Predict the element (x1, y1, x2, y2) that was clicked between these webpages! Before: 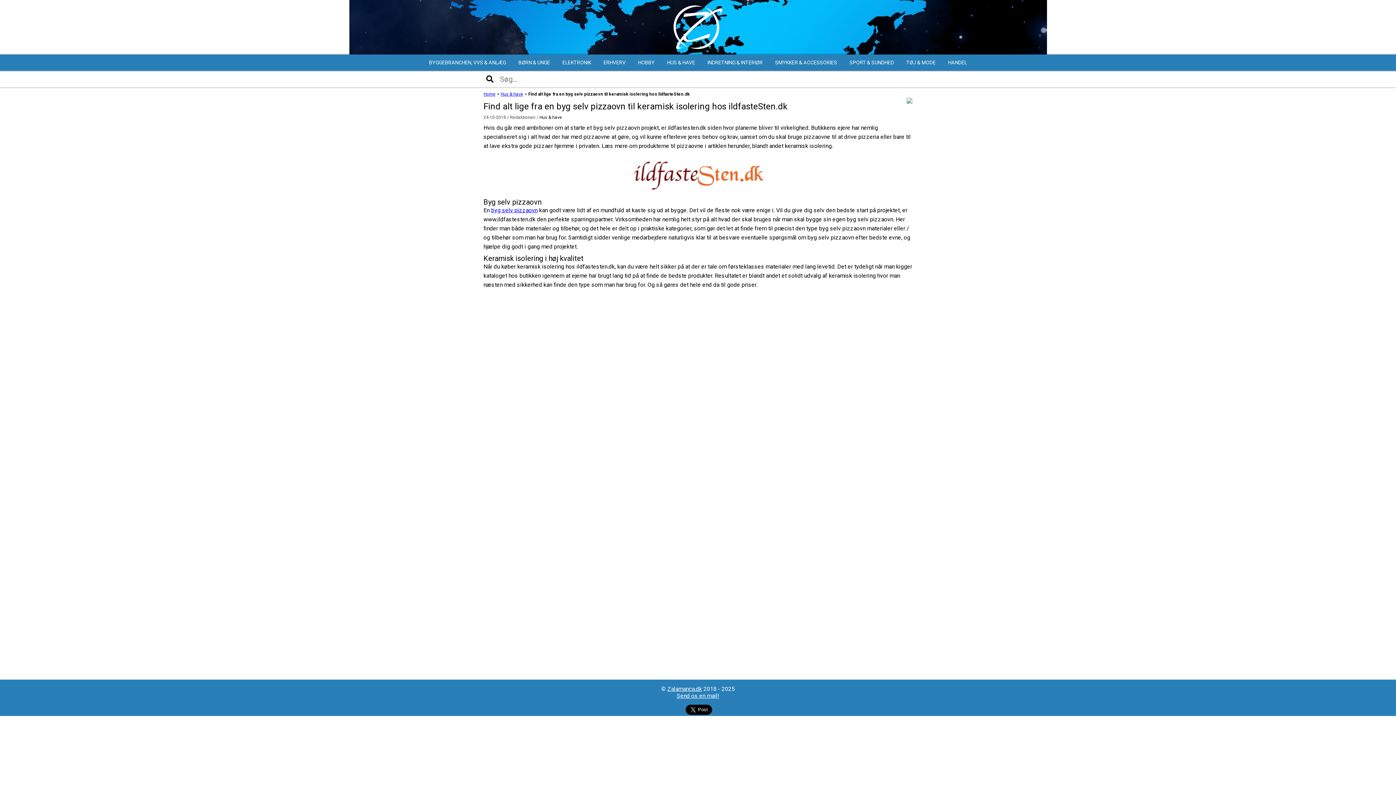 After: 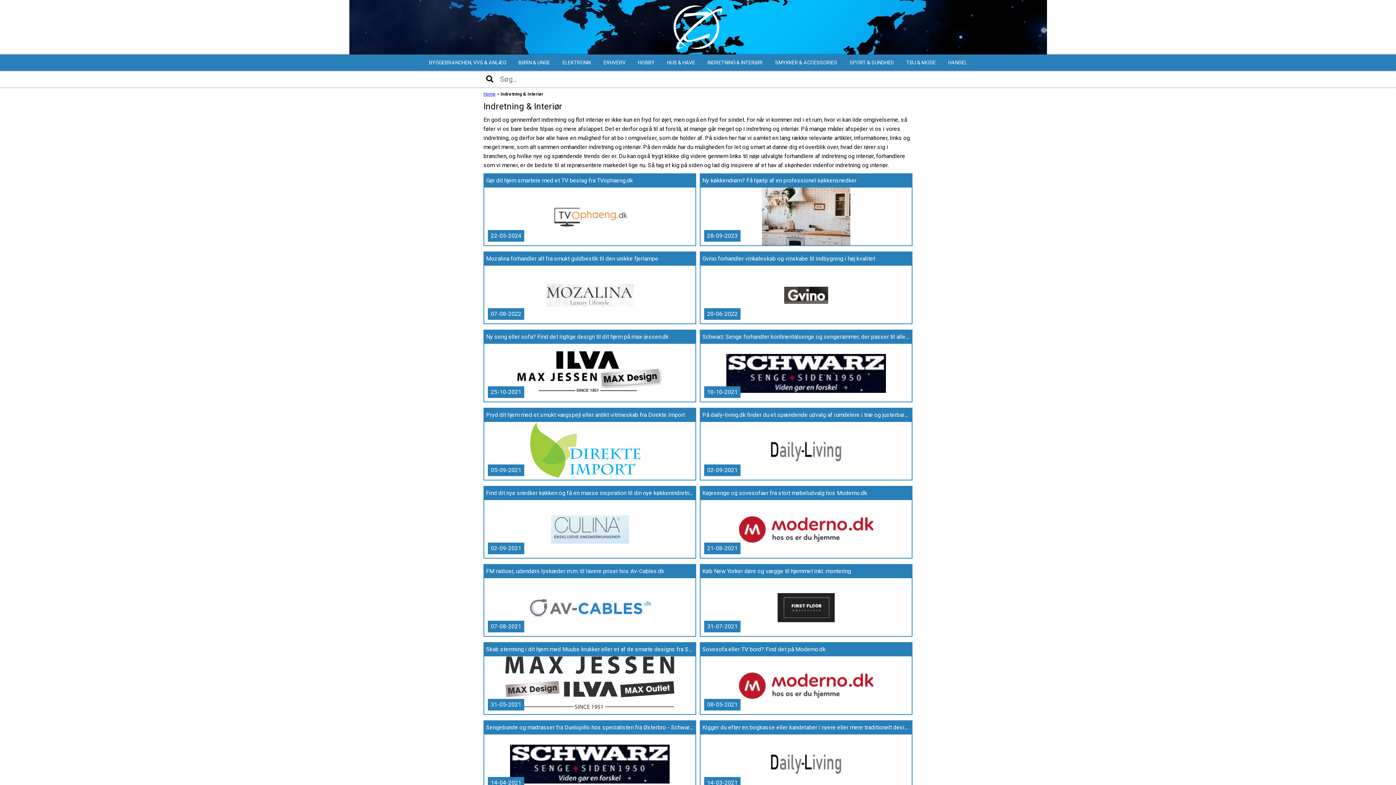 Action: label: INDRETNING & INTERIØR bbox: (702, 54, 768, 70)